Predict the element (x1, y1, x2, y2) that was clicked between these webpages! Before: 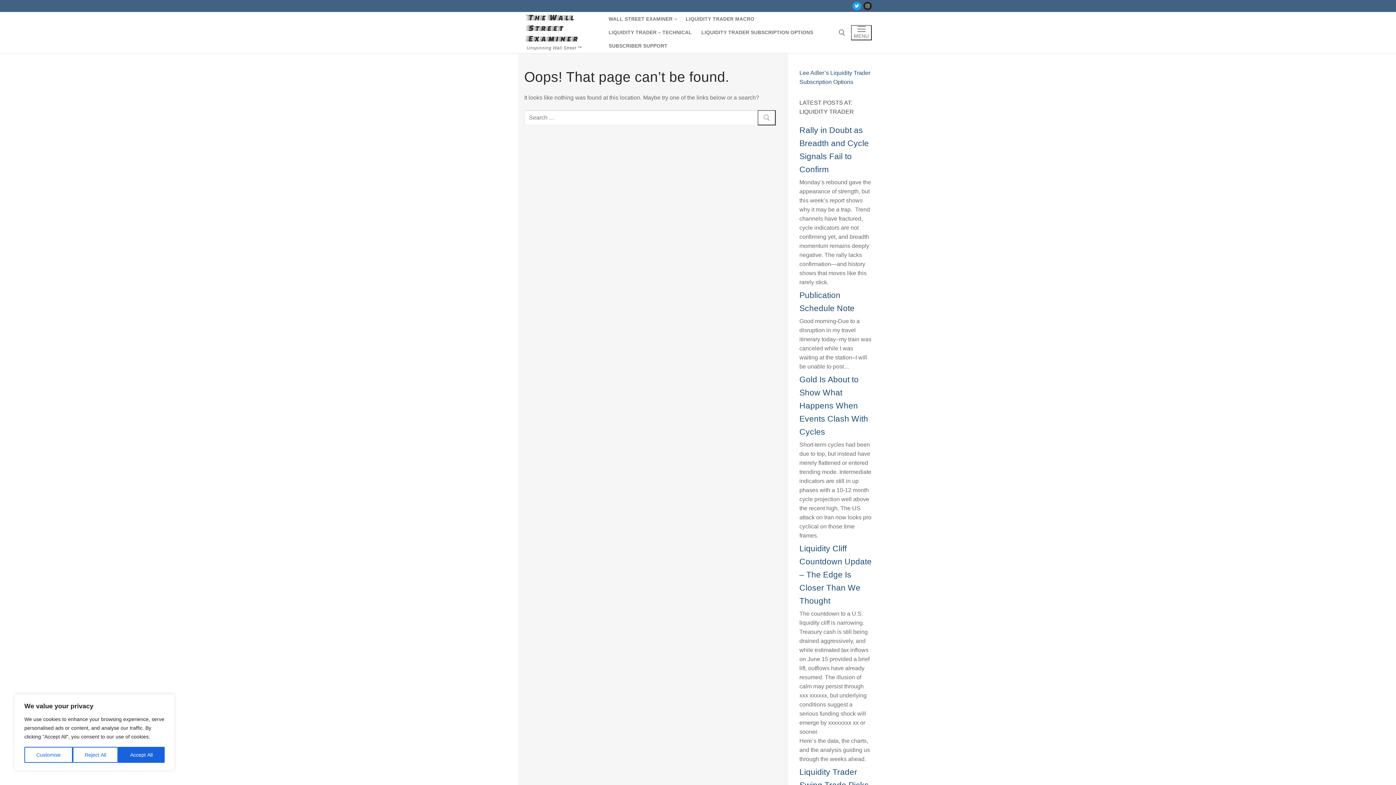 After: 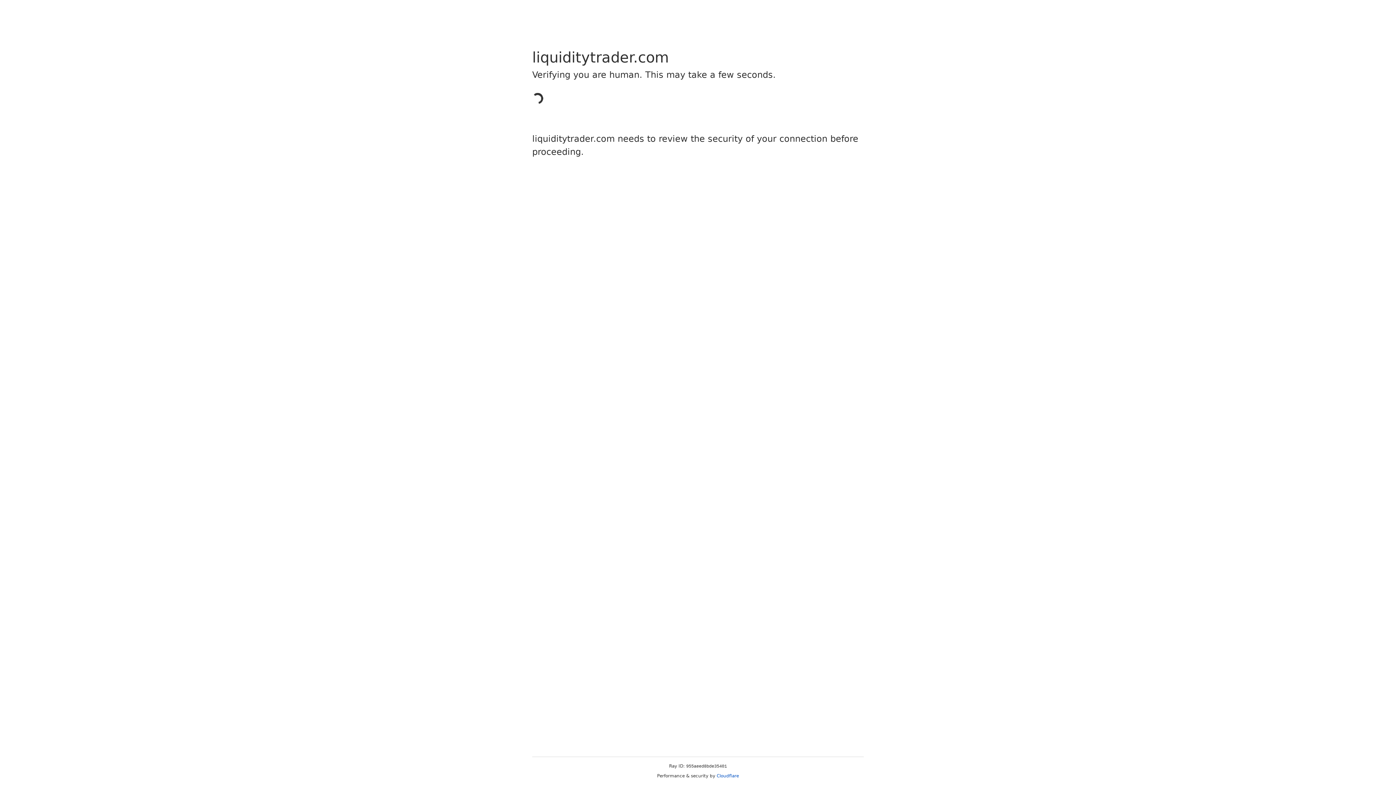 Action: label: LIQUIDITY TRADER SUBSCRIPTION OPTIONS bbox: (696, 25, 818, 39)